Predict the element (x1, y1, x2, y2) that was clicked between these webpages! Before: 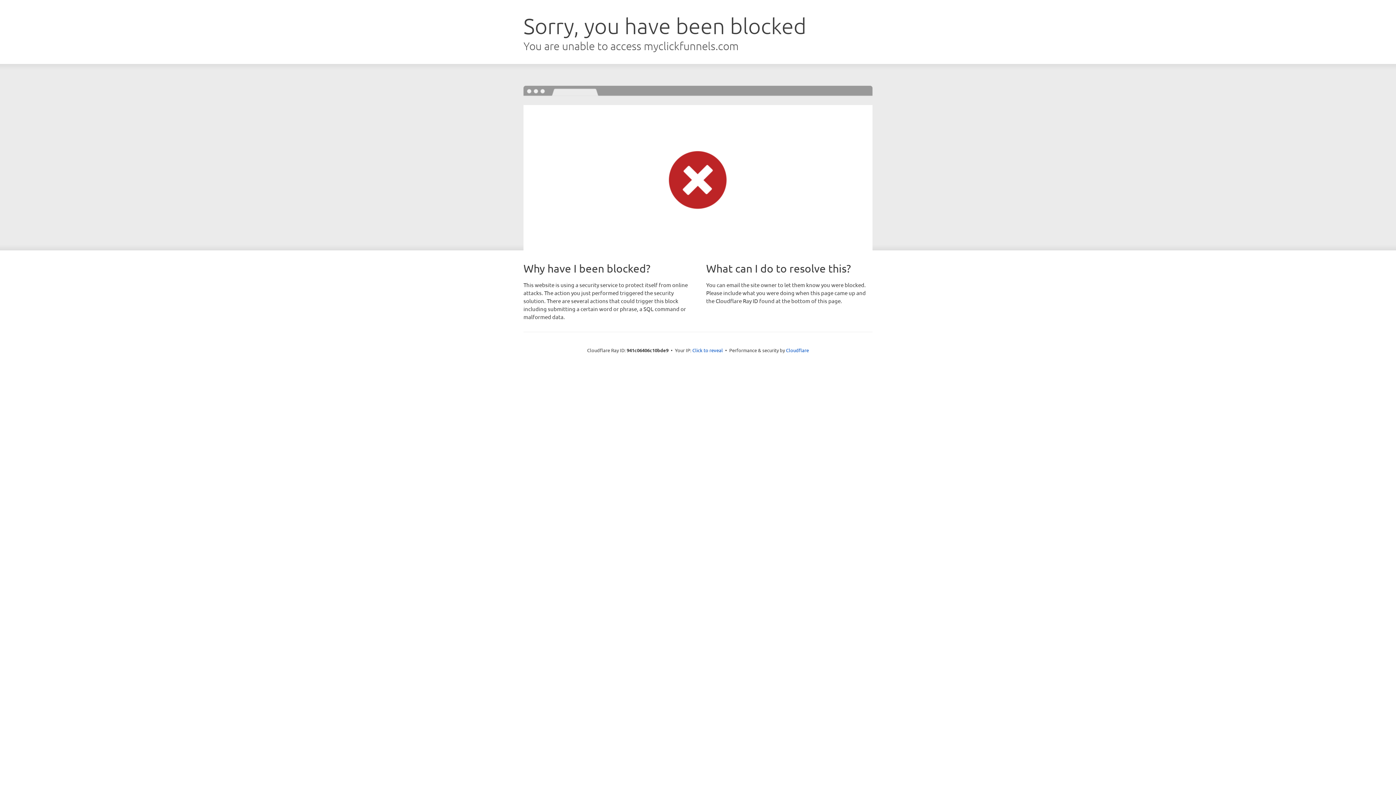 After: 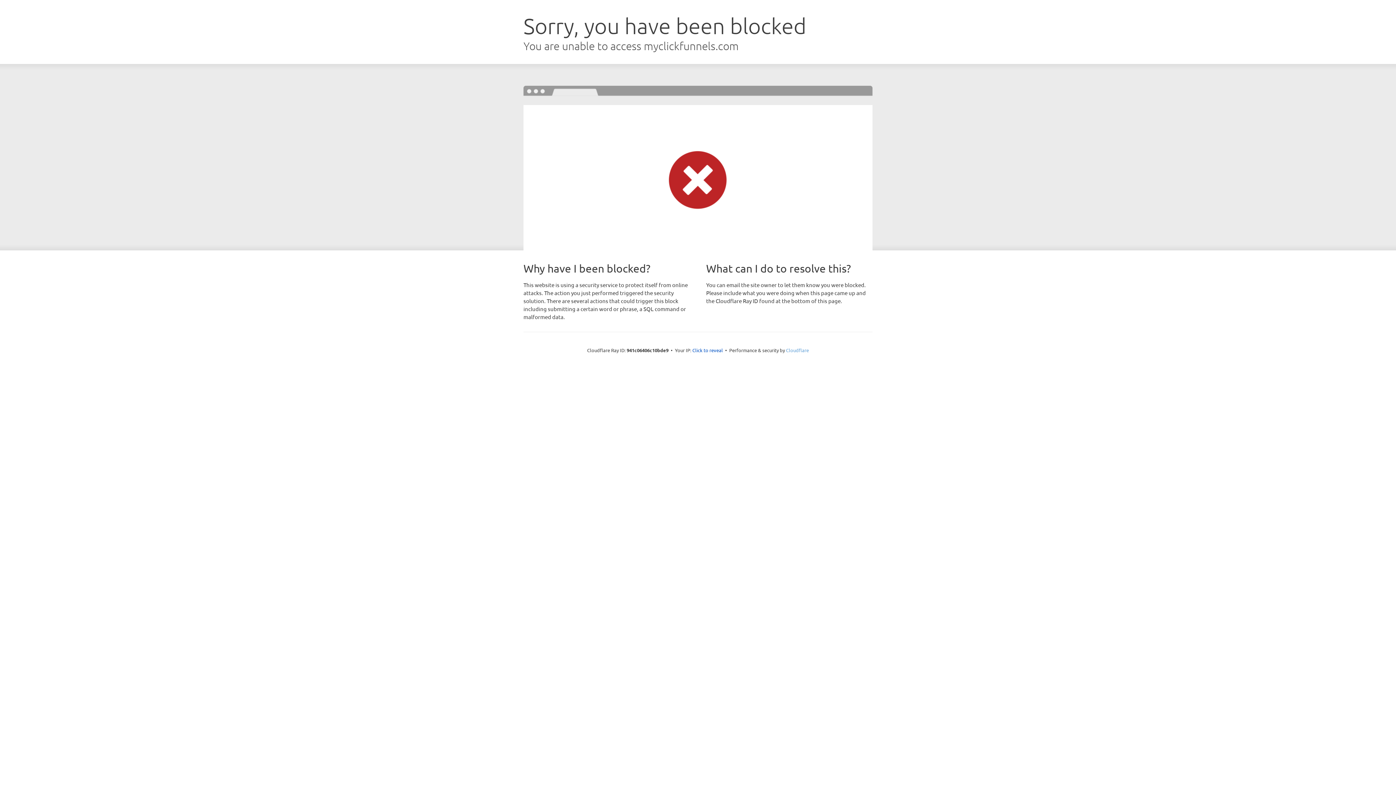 Action: label: Cloudflare bbox: (786, 347, 809, 353)